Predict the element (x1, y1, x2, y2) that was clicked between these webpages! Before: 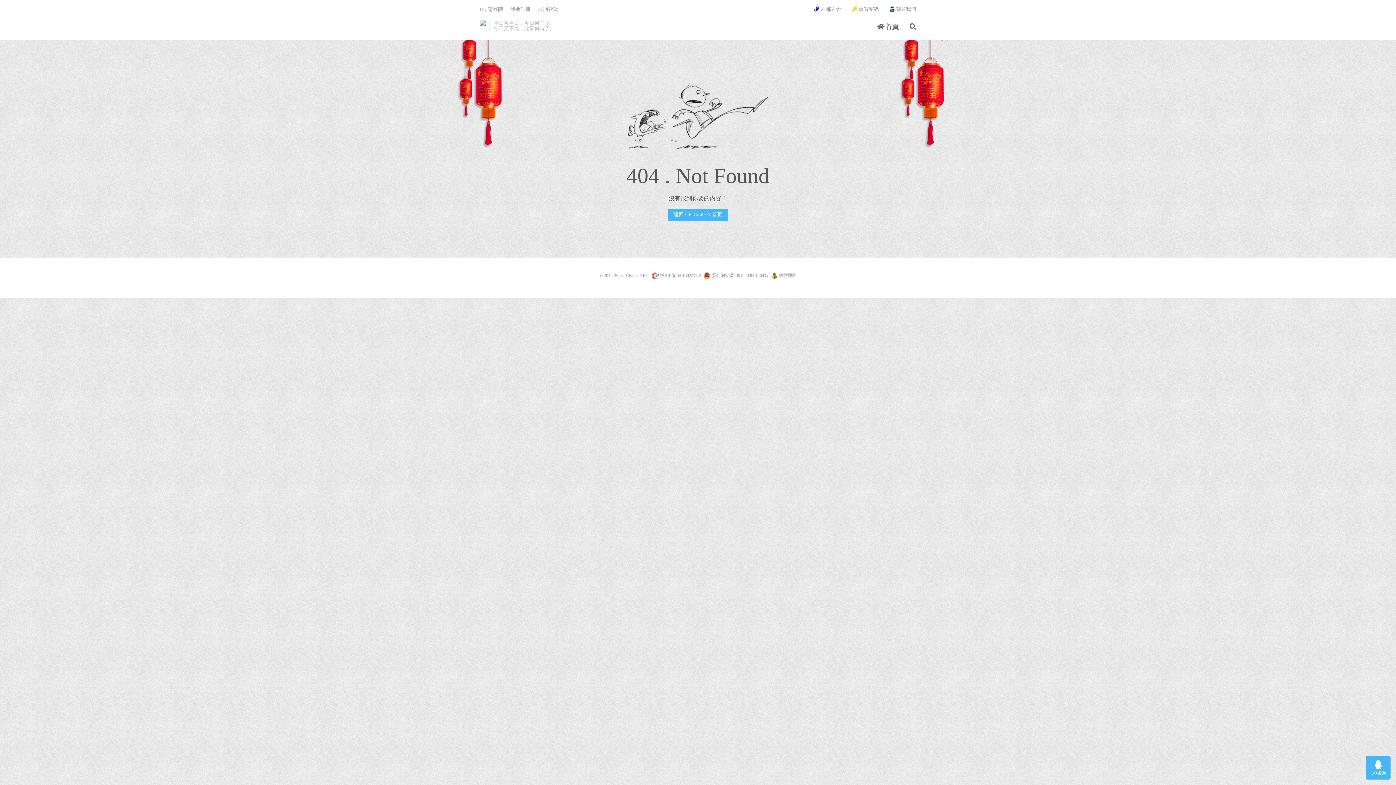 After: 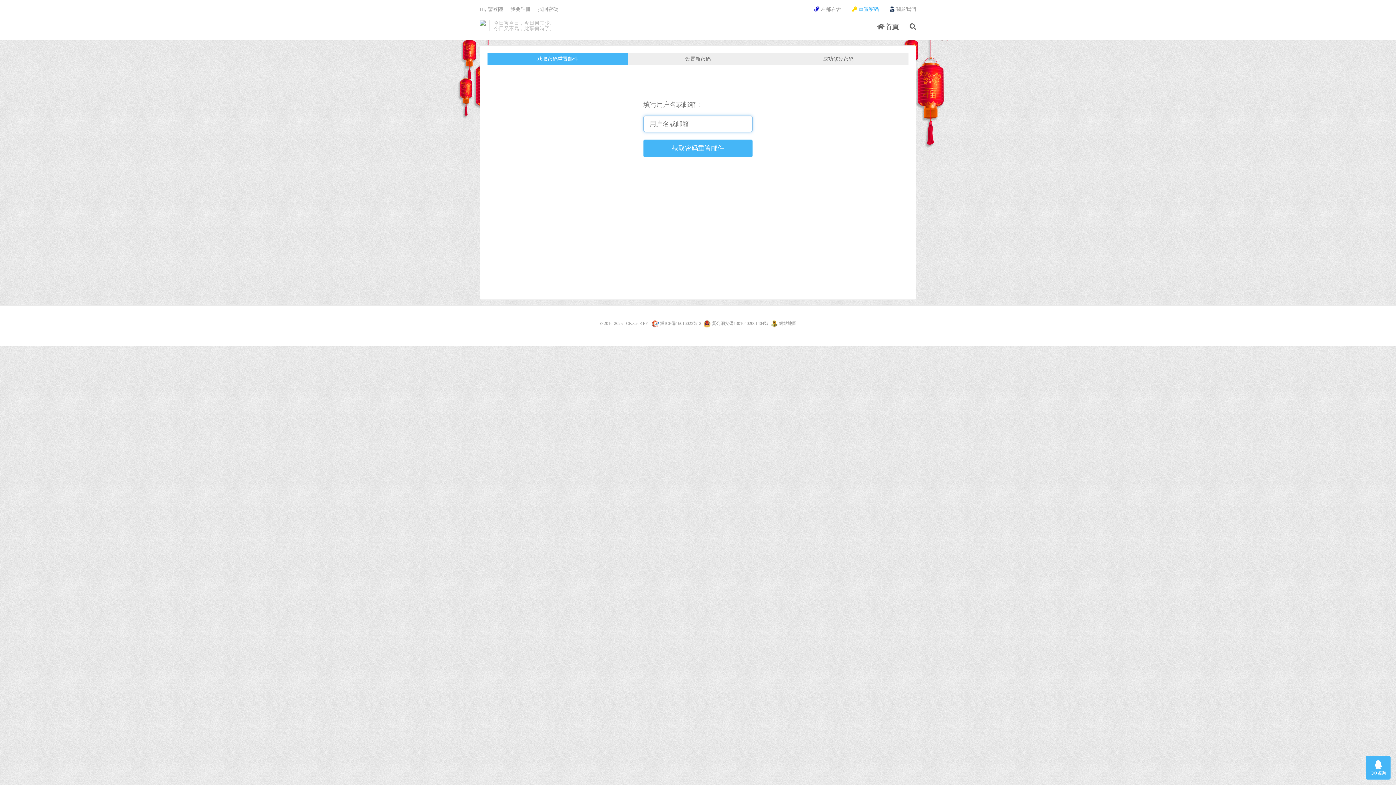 Action: label:  重置密碼 bbox: (852, 3, 879, 15)